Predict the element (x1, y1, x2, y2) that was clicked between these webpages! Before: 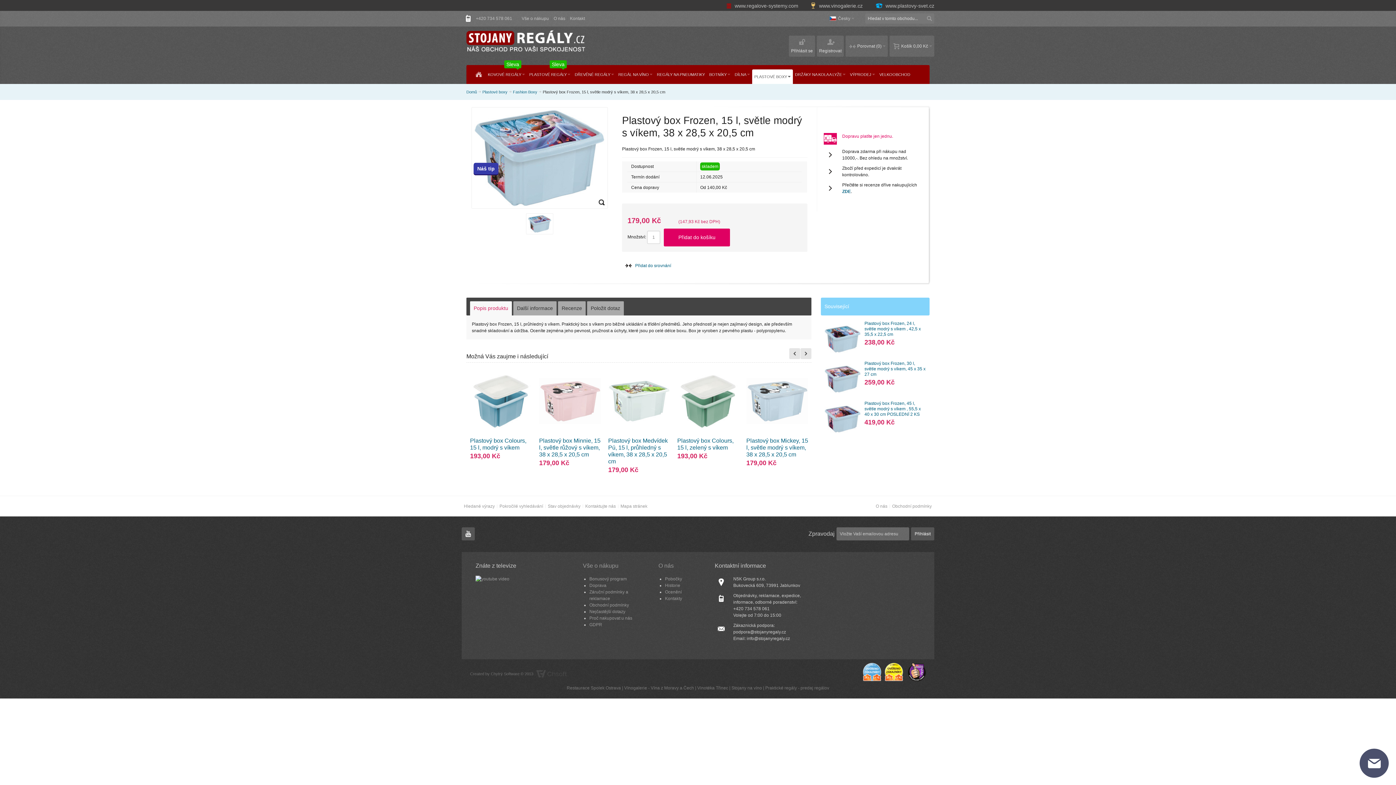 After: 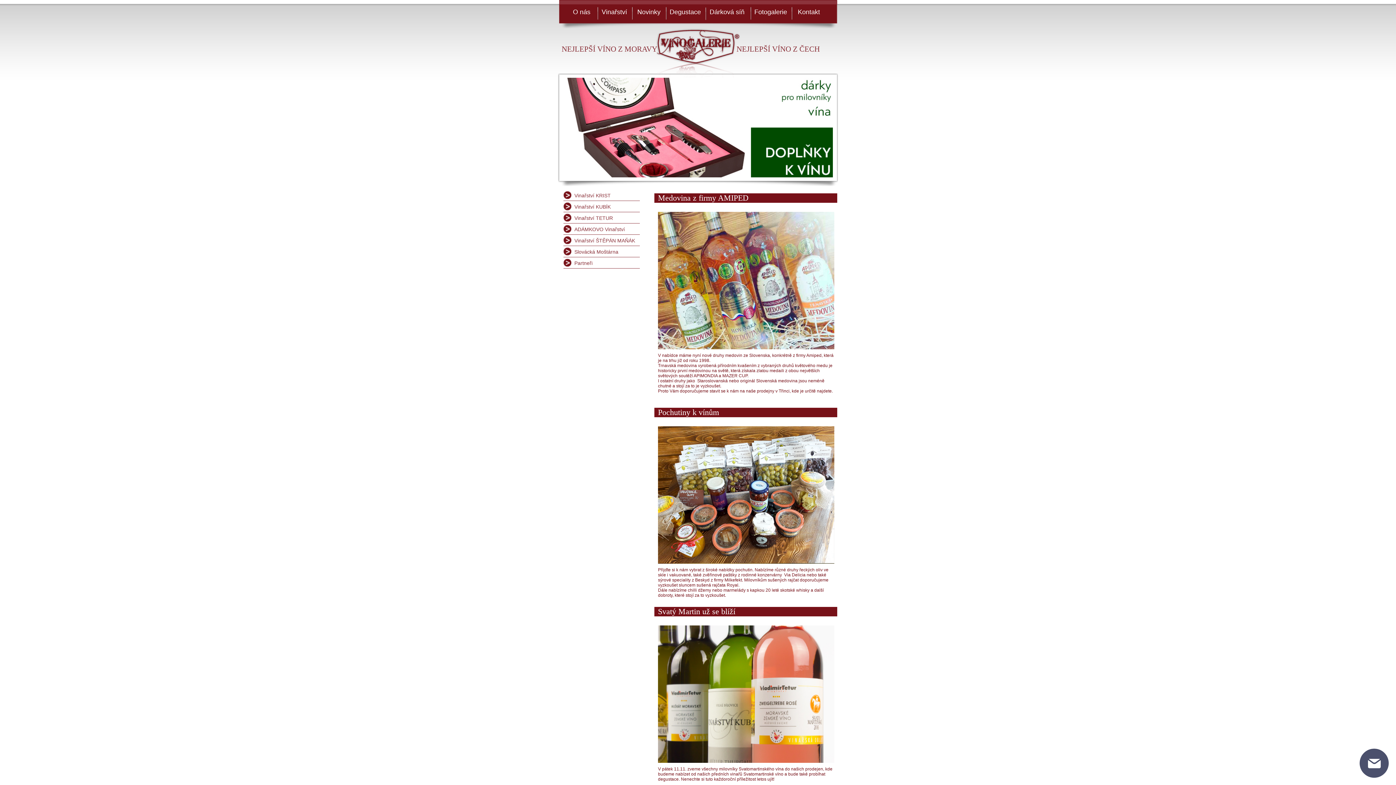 Action: bbox: (697, 685, 728, 690) label: Vinotéka Třinec​